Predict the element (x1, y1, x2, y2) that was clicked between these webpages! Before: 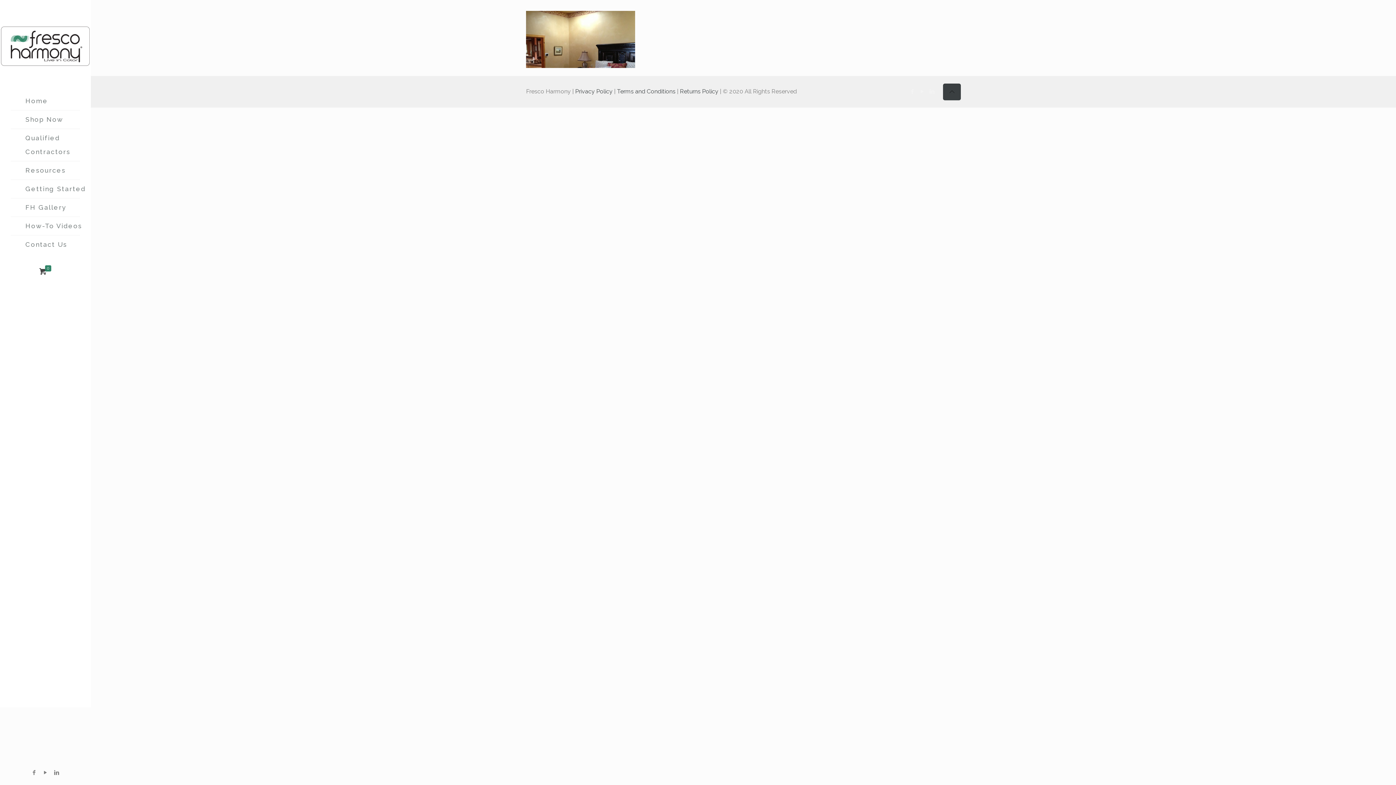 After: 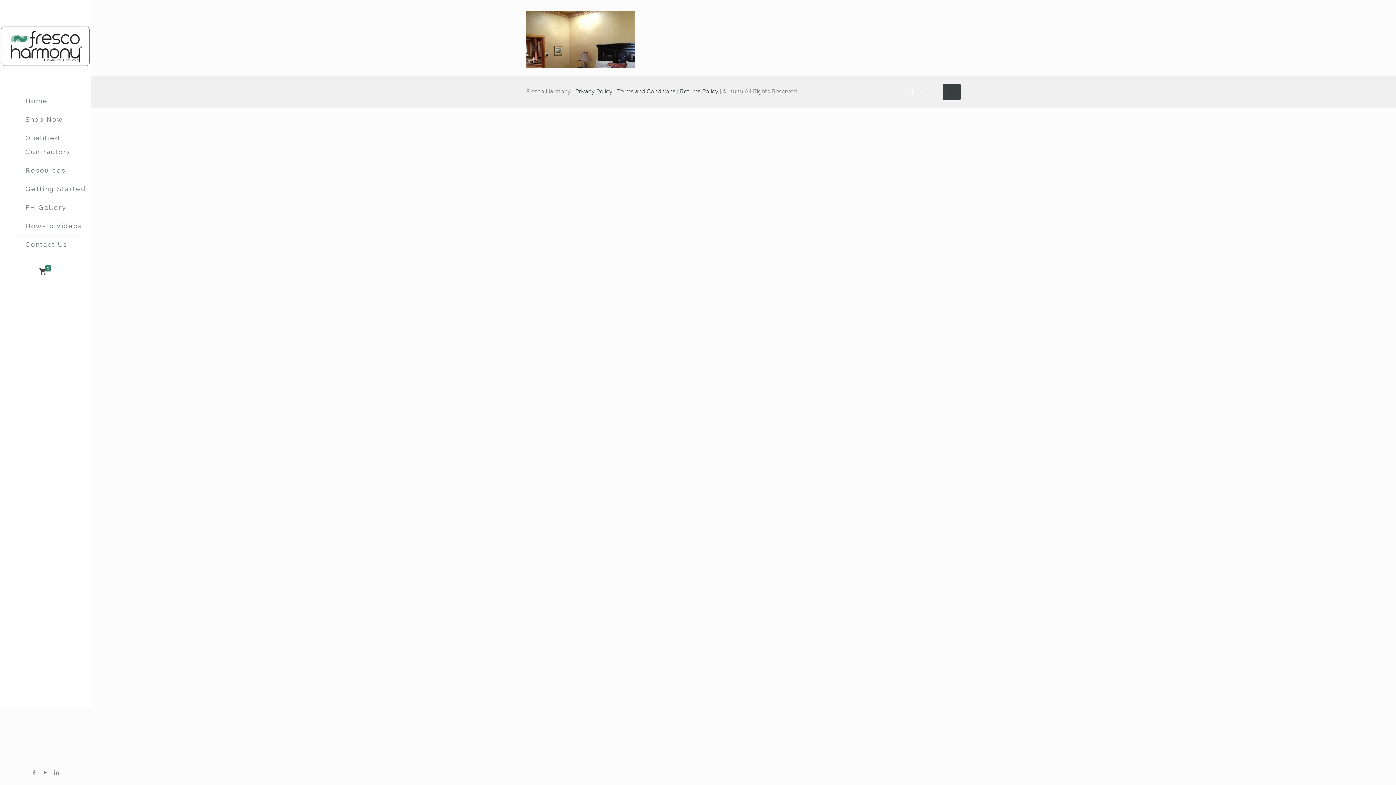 Action: bbox: (908, 88, 916, 94)